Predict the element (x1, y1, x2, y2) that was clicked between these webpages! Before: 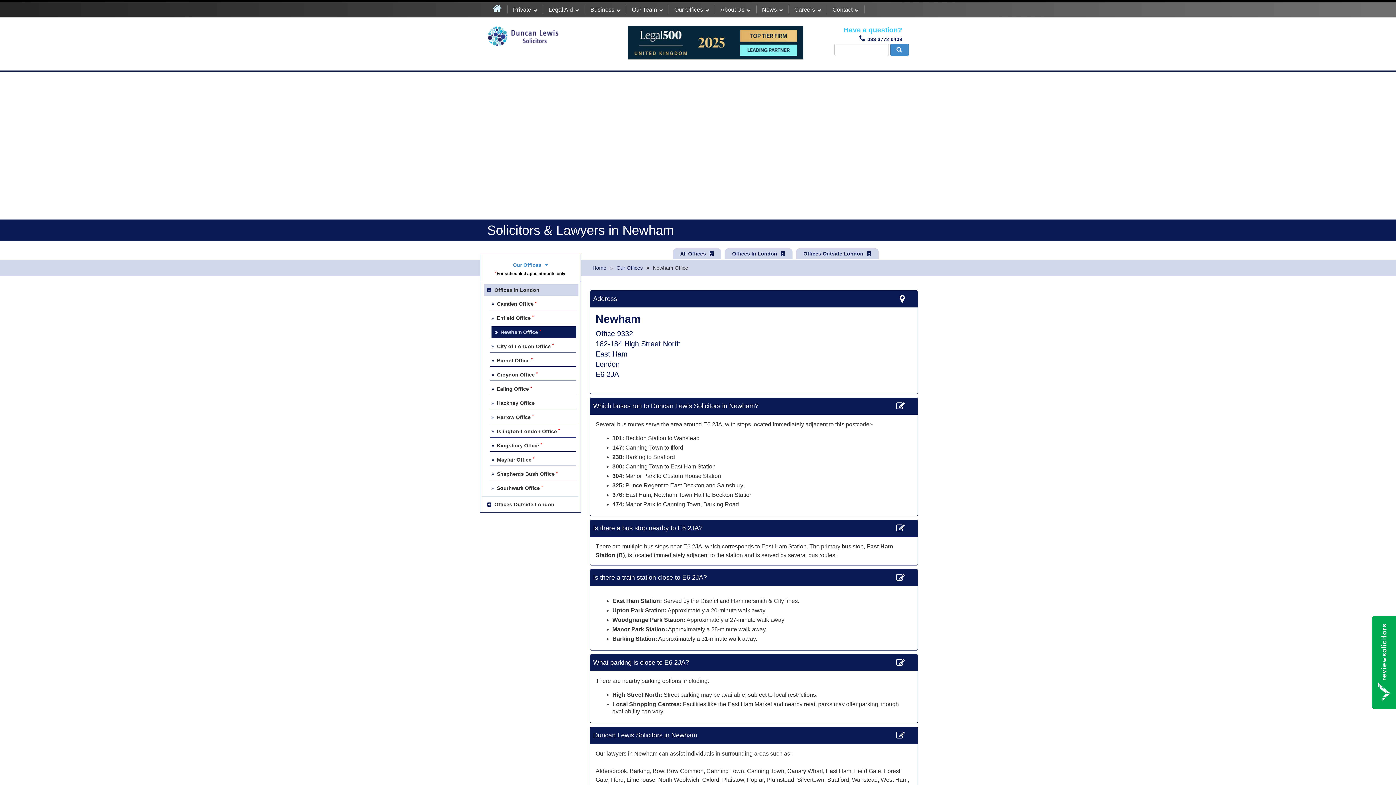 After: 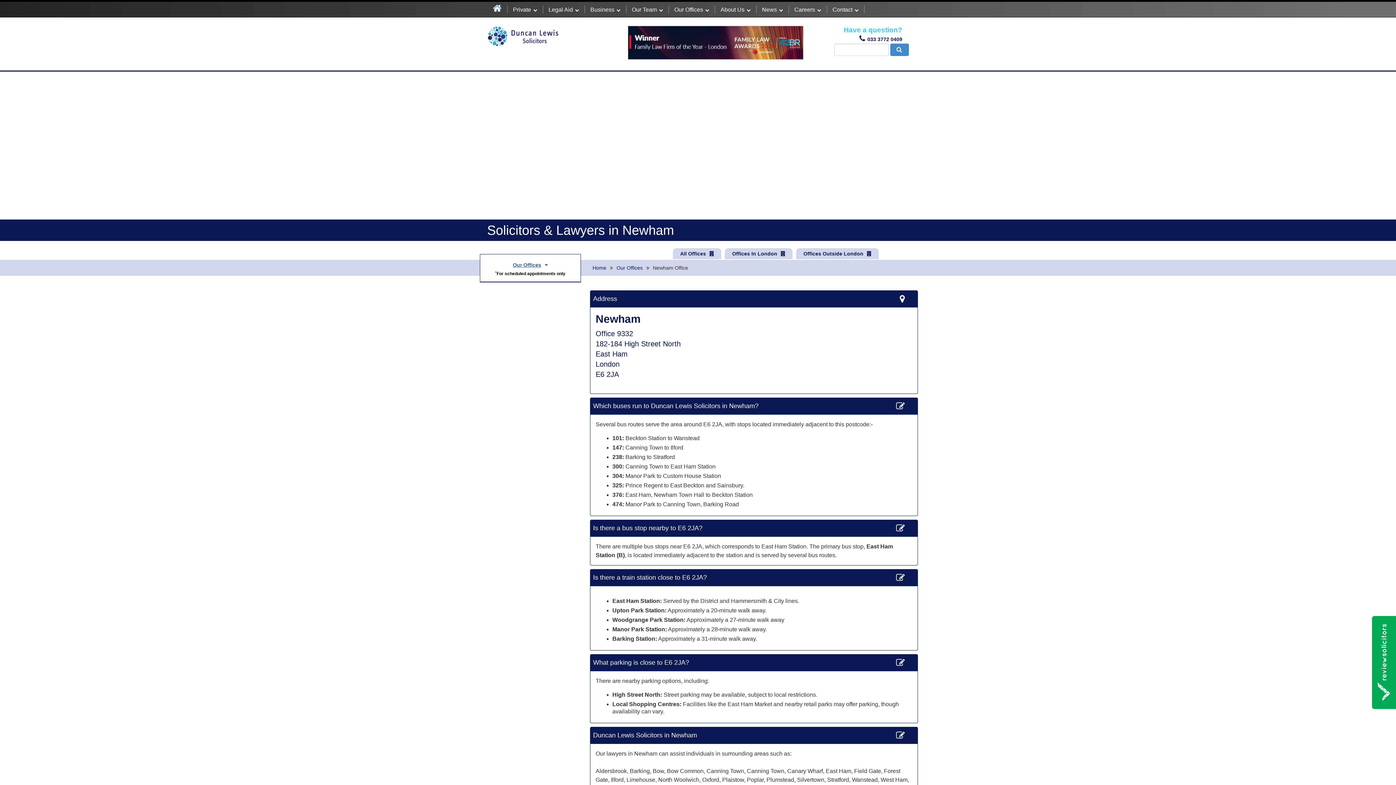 Action: bbox: (513, 262, 547, 268) label: Our Offices